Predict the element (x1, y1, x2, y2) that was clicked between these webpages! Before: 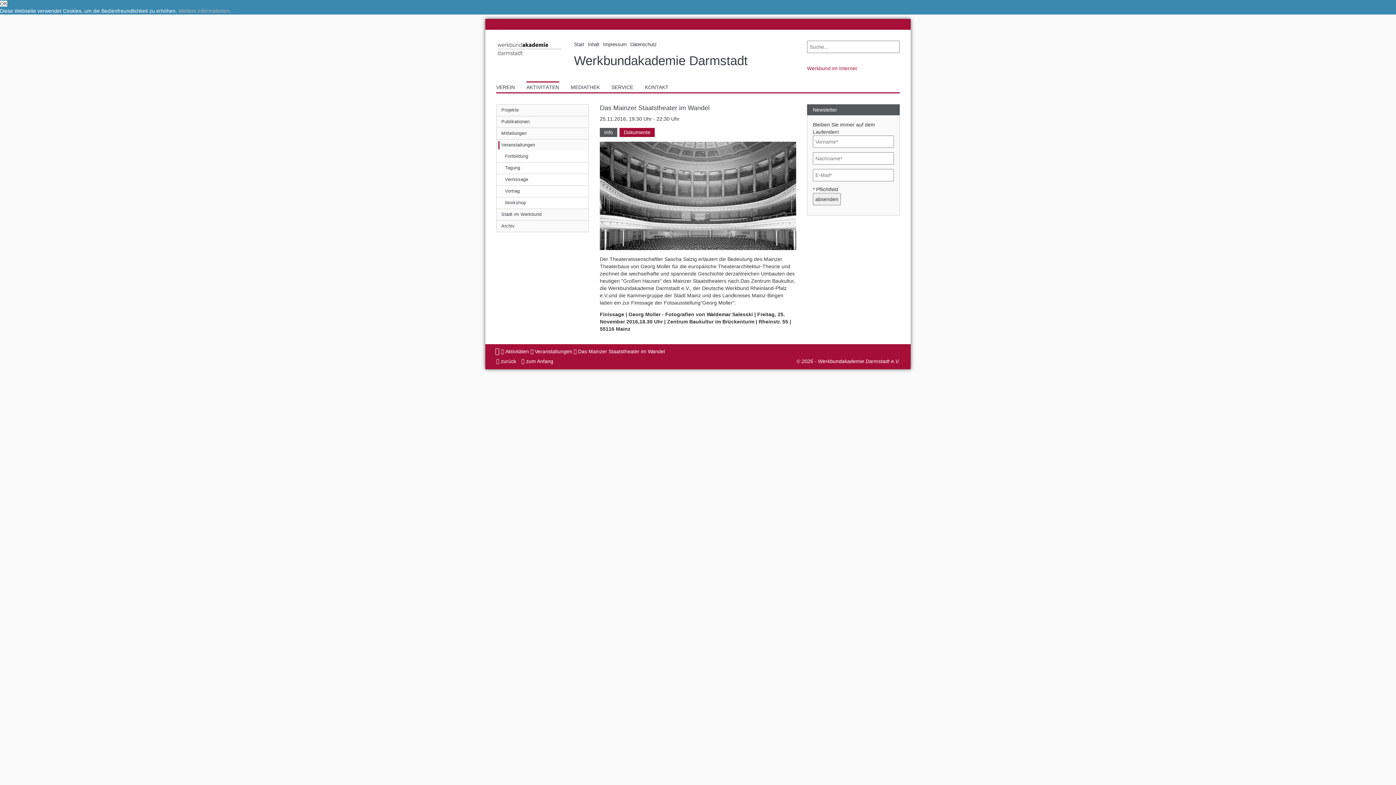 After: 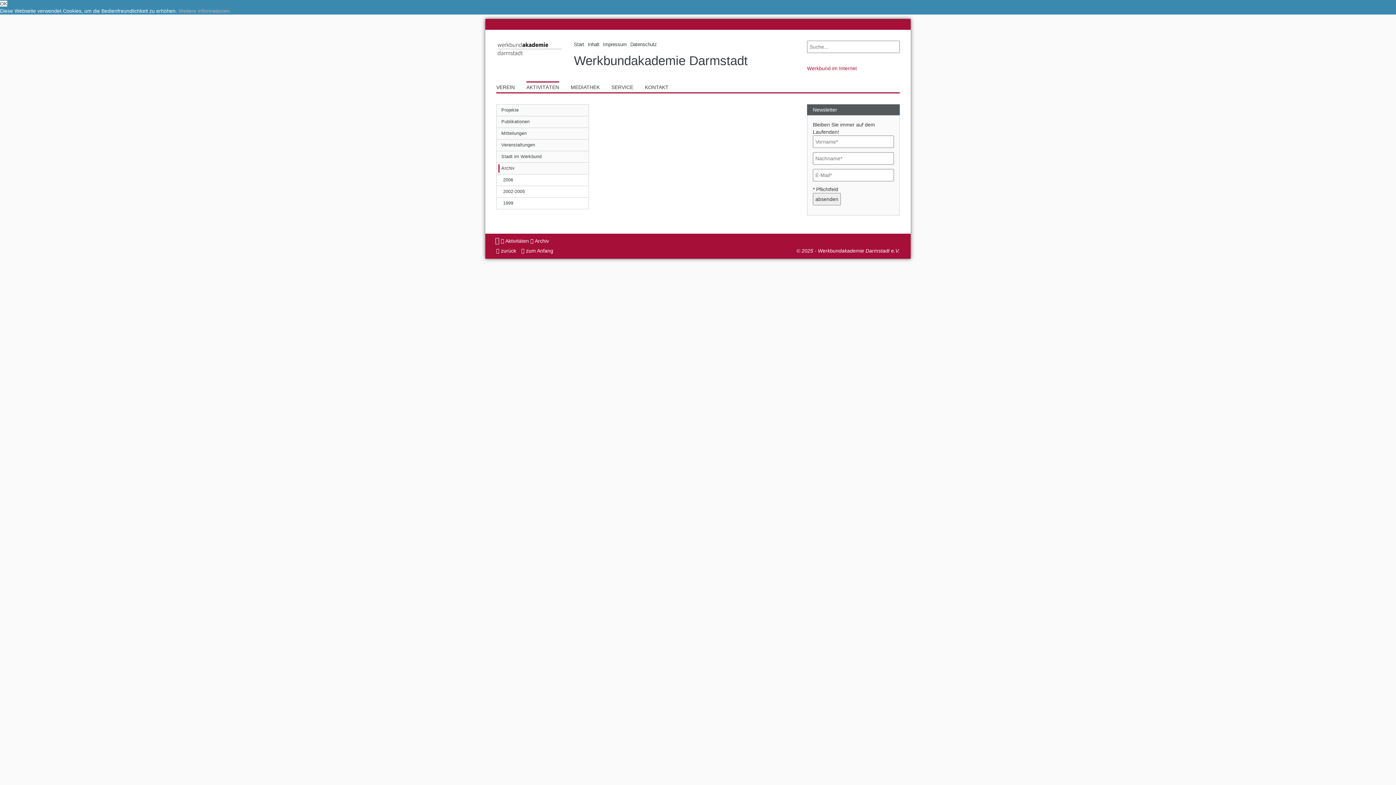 Action: label: Archiv bbox: (496, 220, 588, 231)